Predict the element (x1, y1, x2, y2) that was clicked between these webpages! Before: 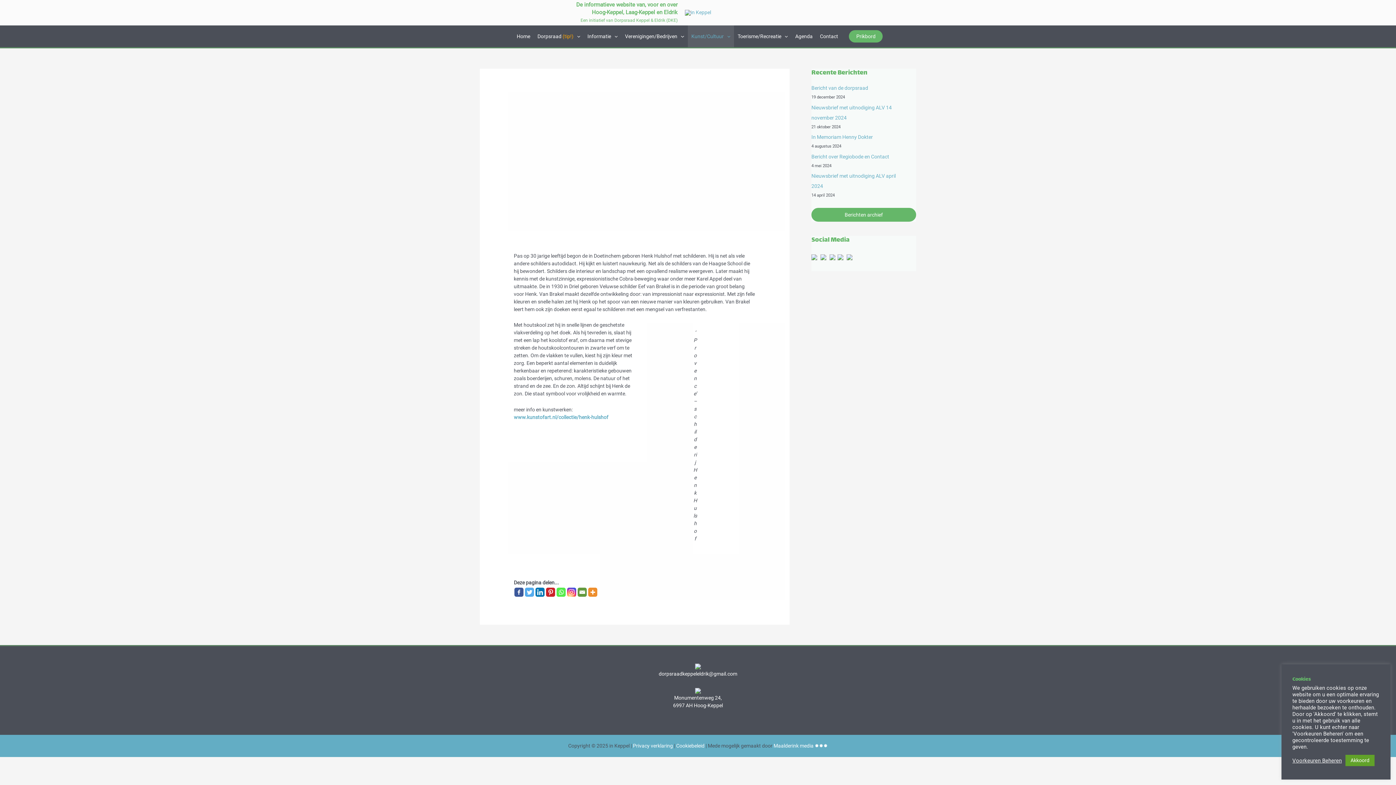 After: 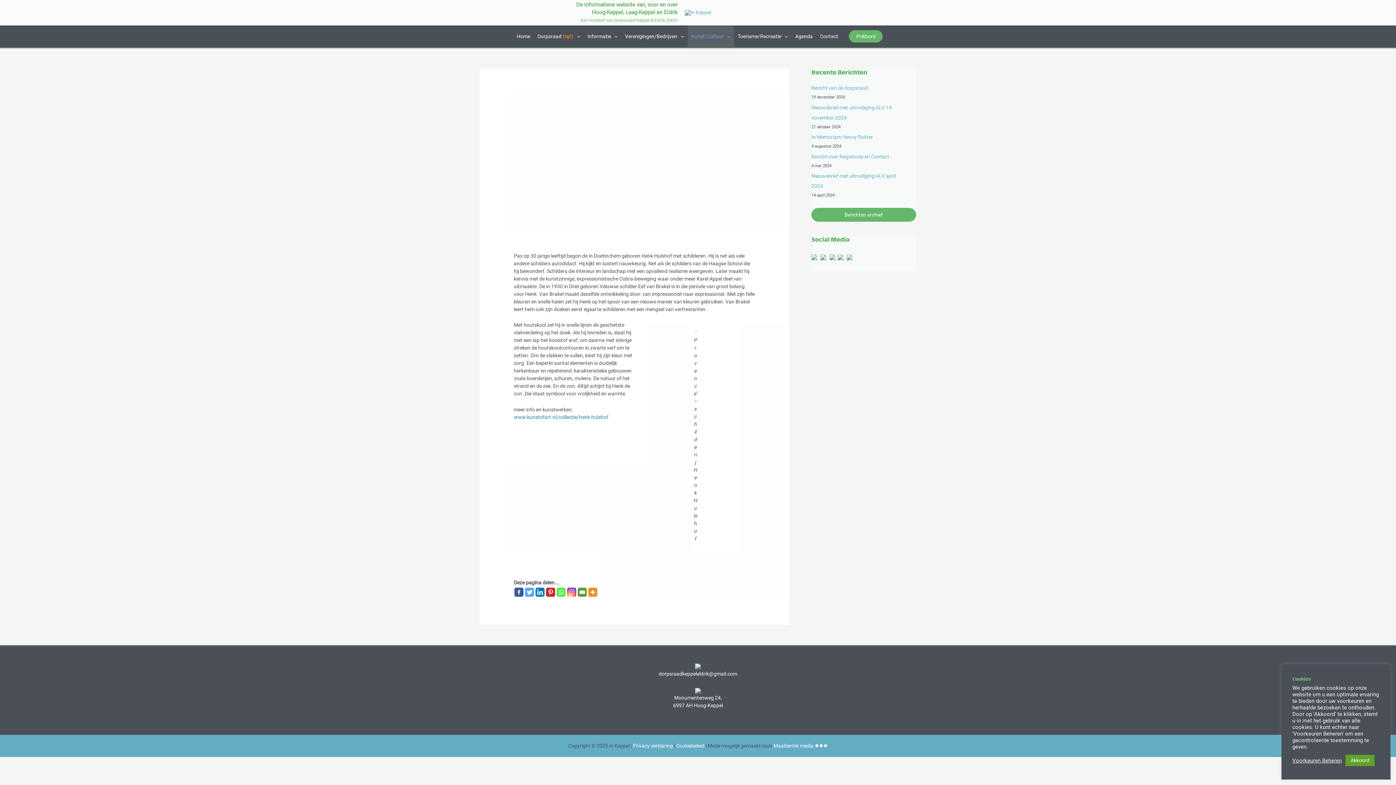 Action: bbox: (811, 254, 817, 260)